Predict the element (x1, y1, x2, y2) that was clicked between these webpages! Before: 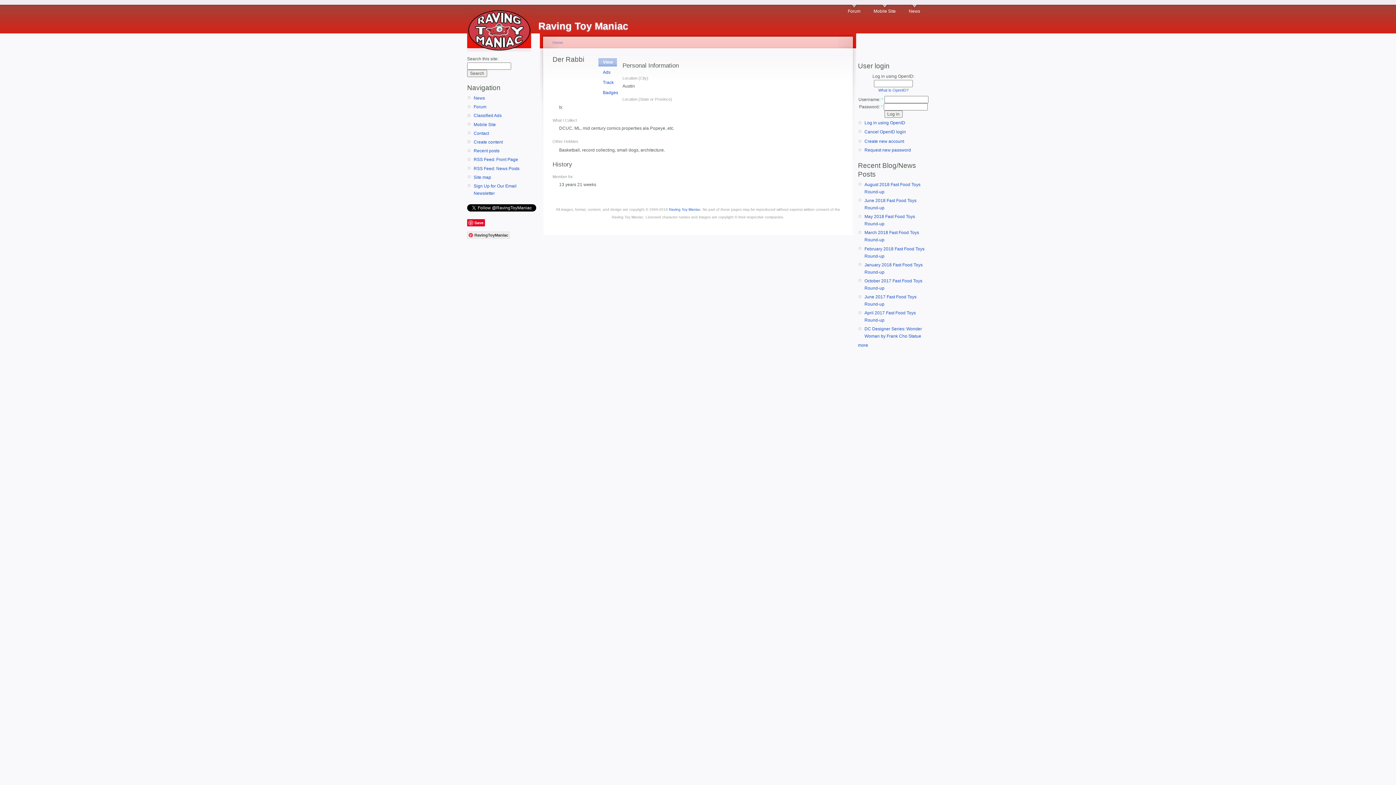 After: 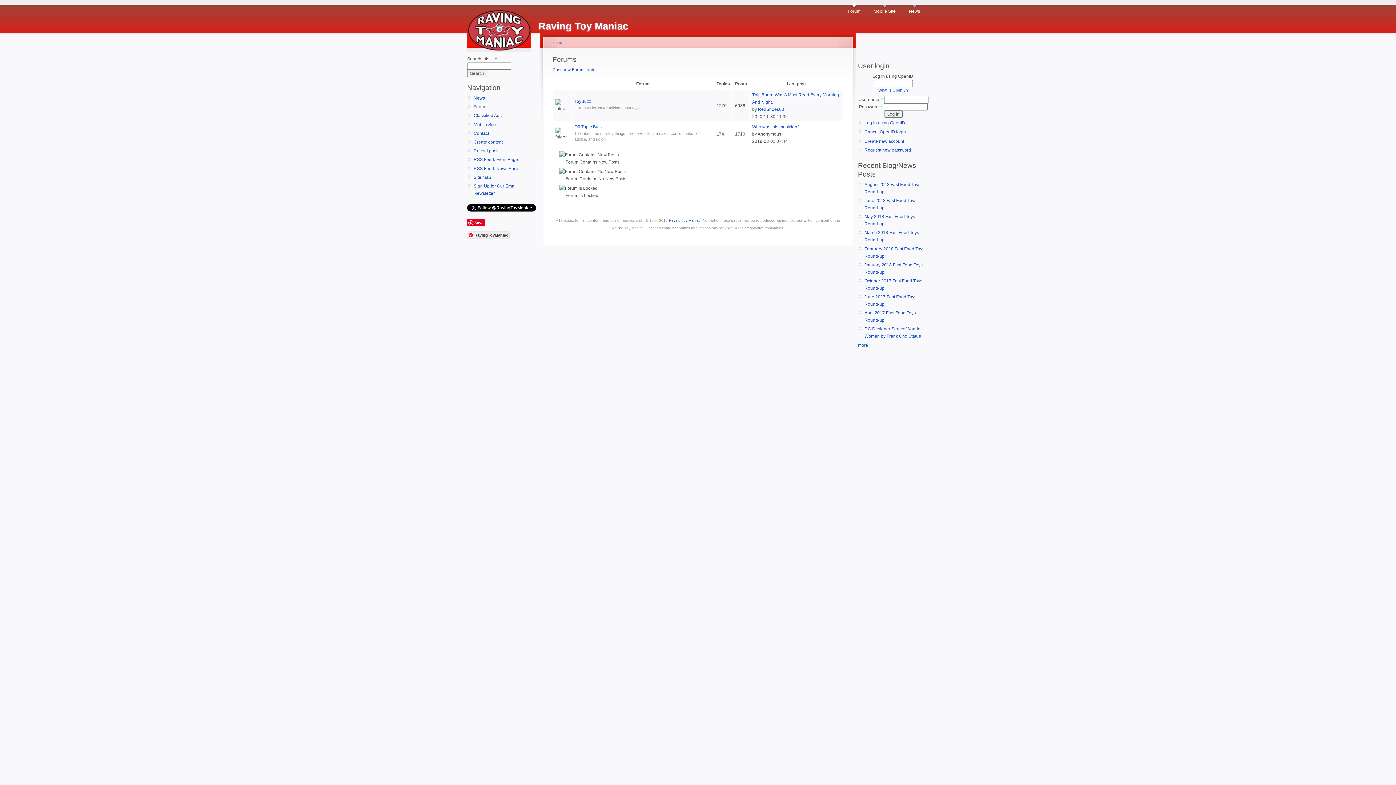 Action: label: Forum bbox: (473, 103, 538, 110)